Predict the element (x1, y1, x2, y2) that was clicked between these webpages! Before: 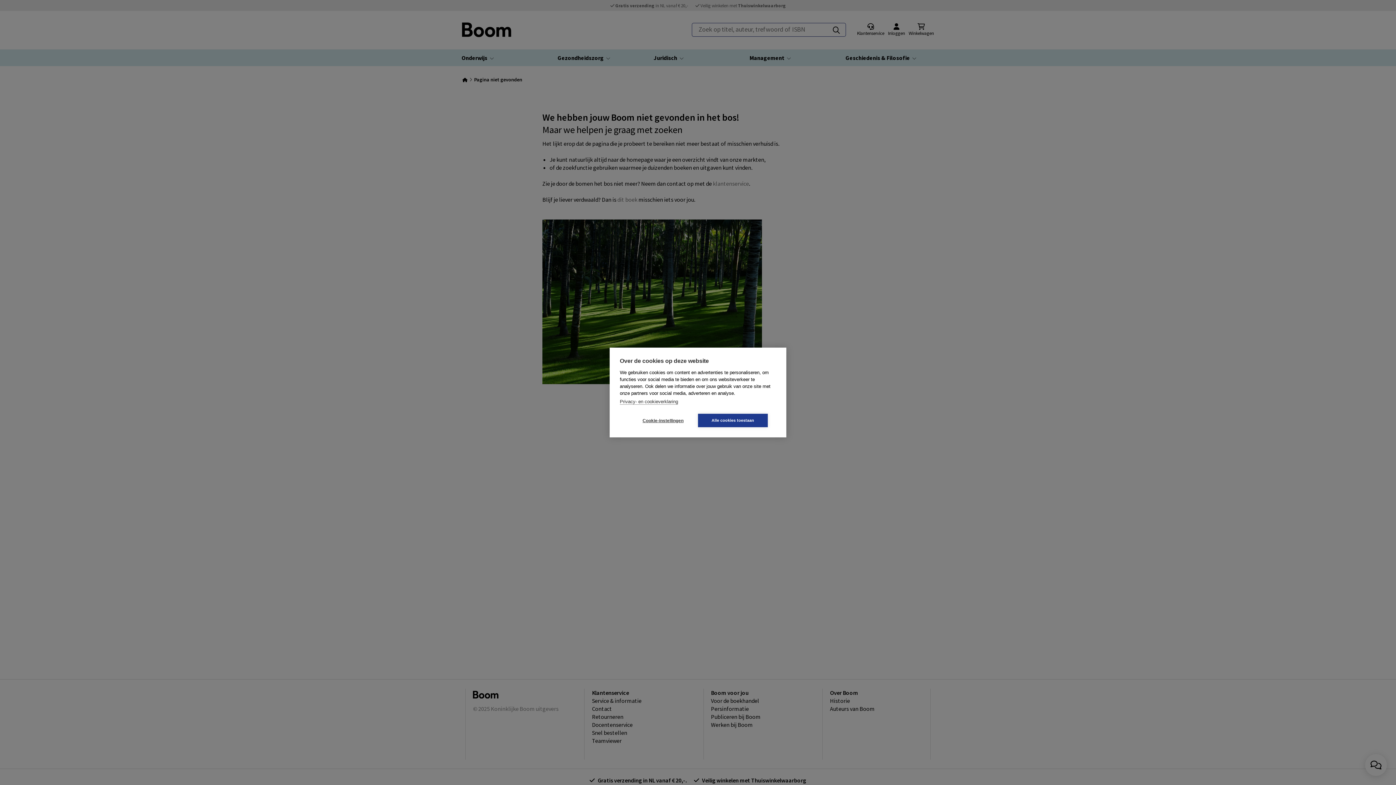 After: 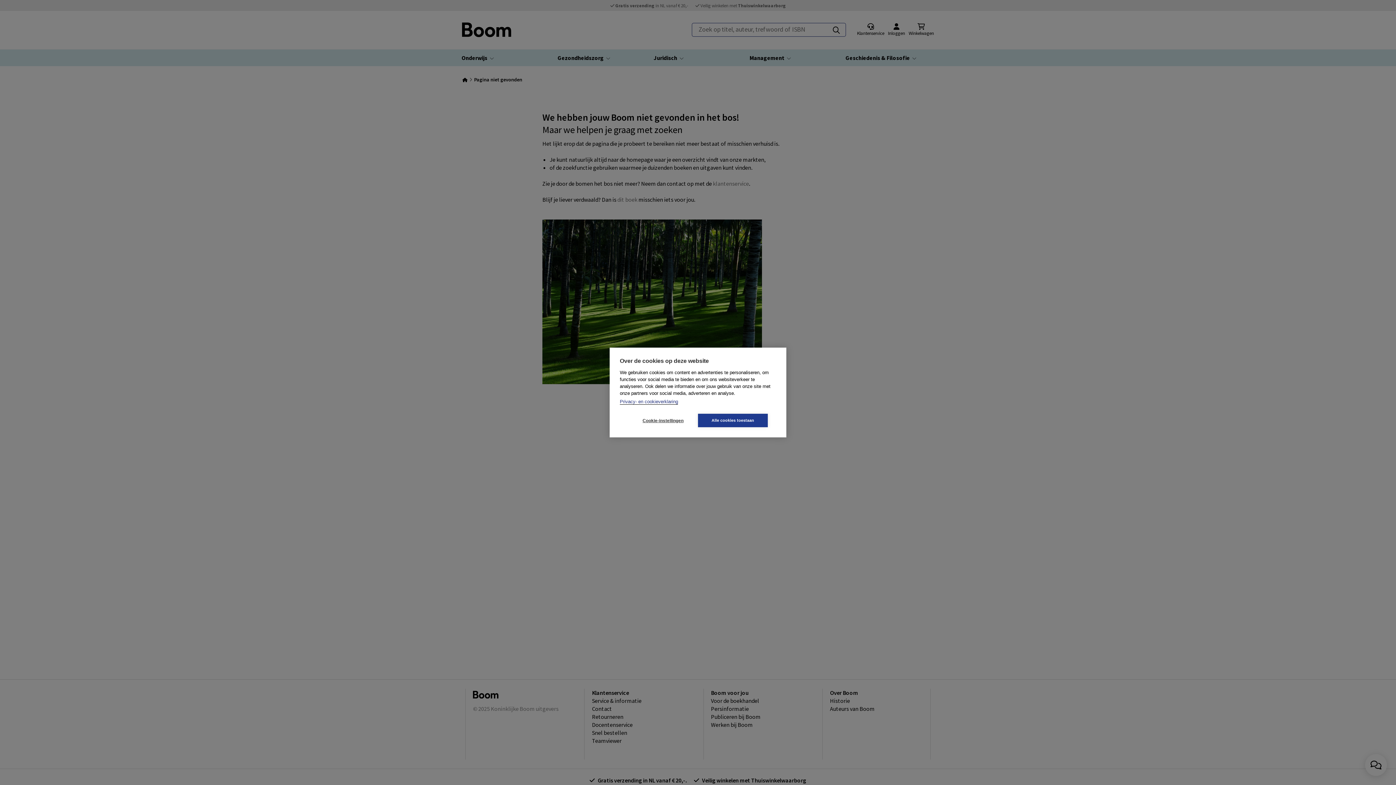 Action: bbox: (620, 399, 678, 404) label: Privacy- en cookieverklaring